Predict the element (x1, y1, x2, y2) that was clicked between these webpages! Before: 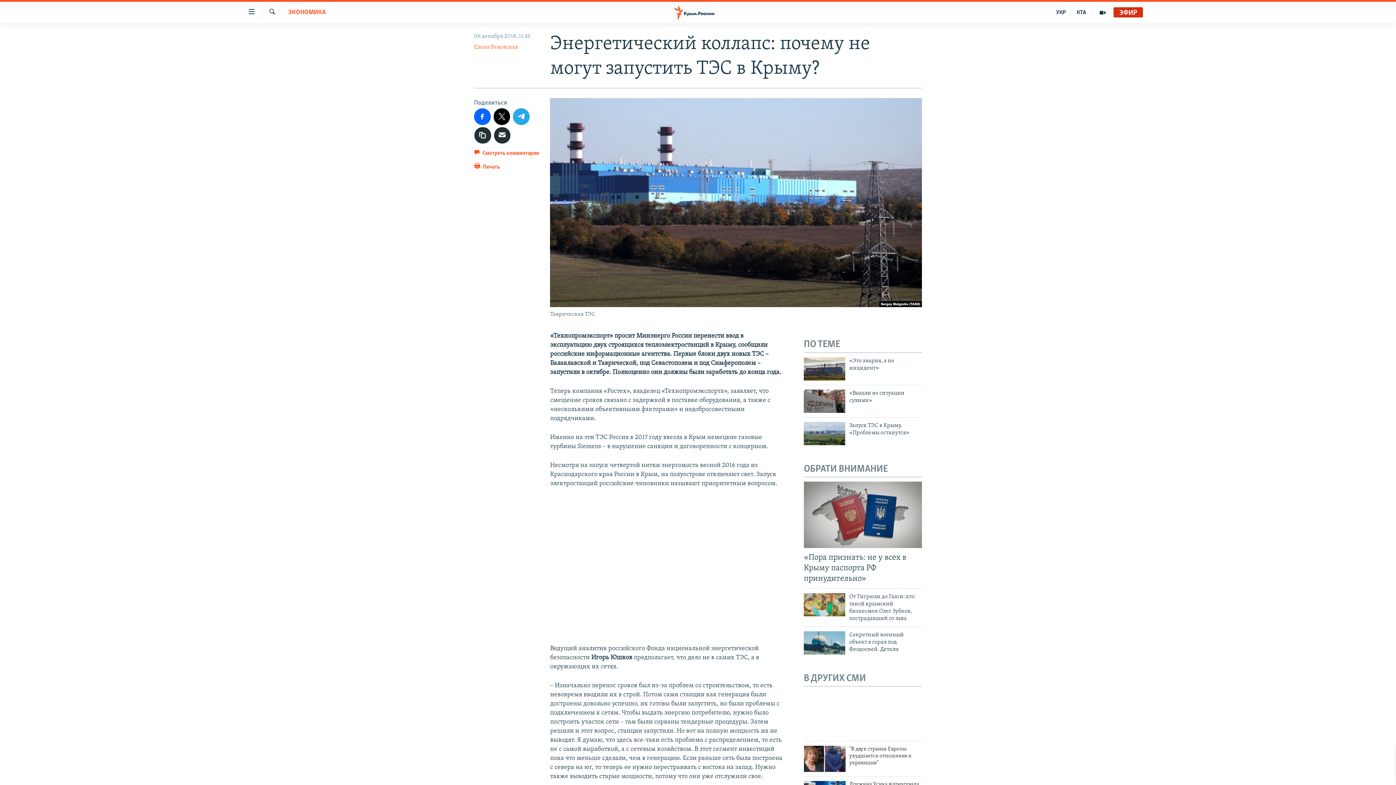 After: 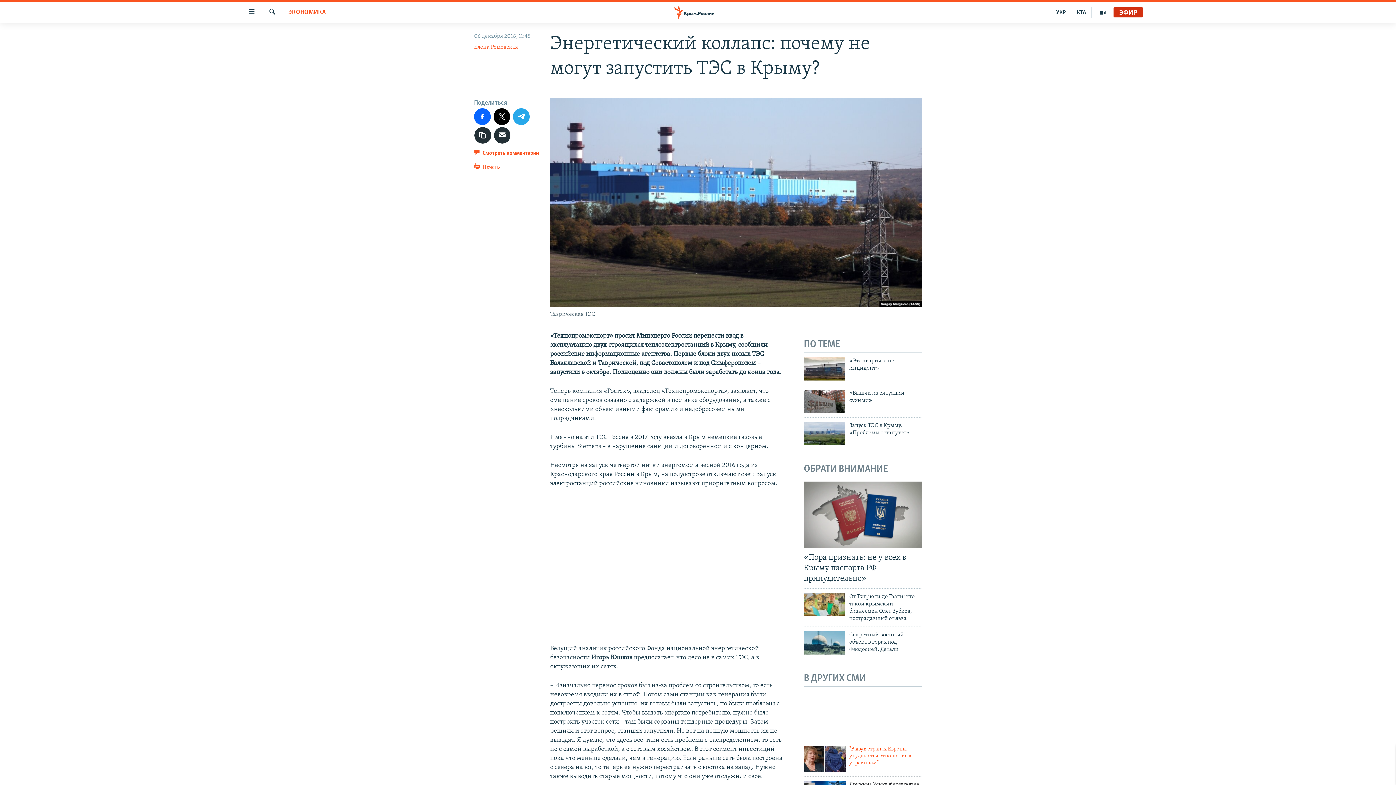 Action: label: "В двух странах Европы ухудшается отношение к украинцам" bbox: (849, 746, 922, 767)